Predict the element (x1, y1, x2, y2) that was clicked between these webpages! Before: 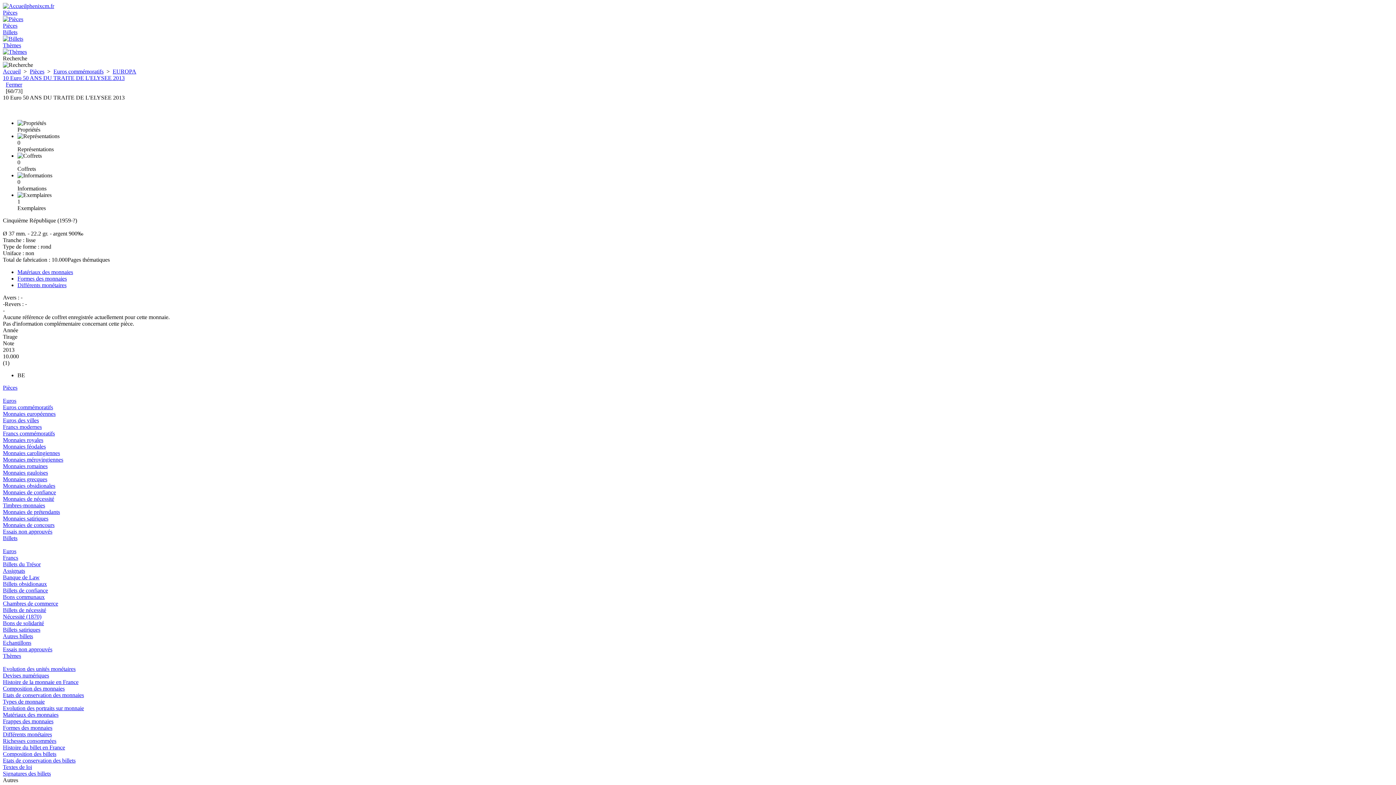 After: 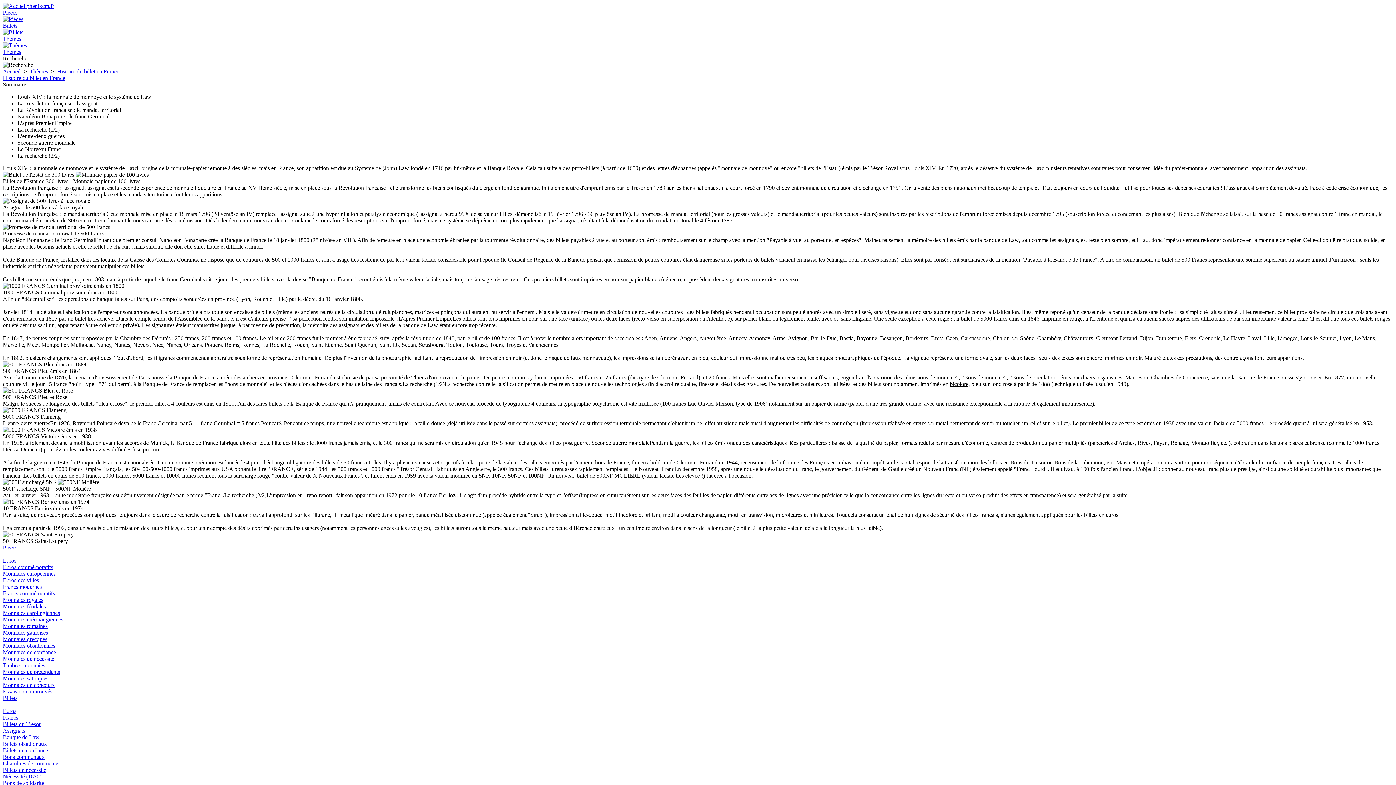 Action: label: Histoire du billet en France bbox: (2, 744, 65, 750)